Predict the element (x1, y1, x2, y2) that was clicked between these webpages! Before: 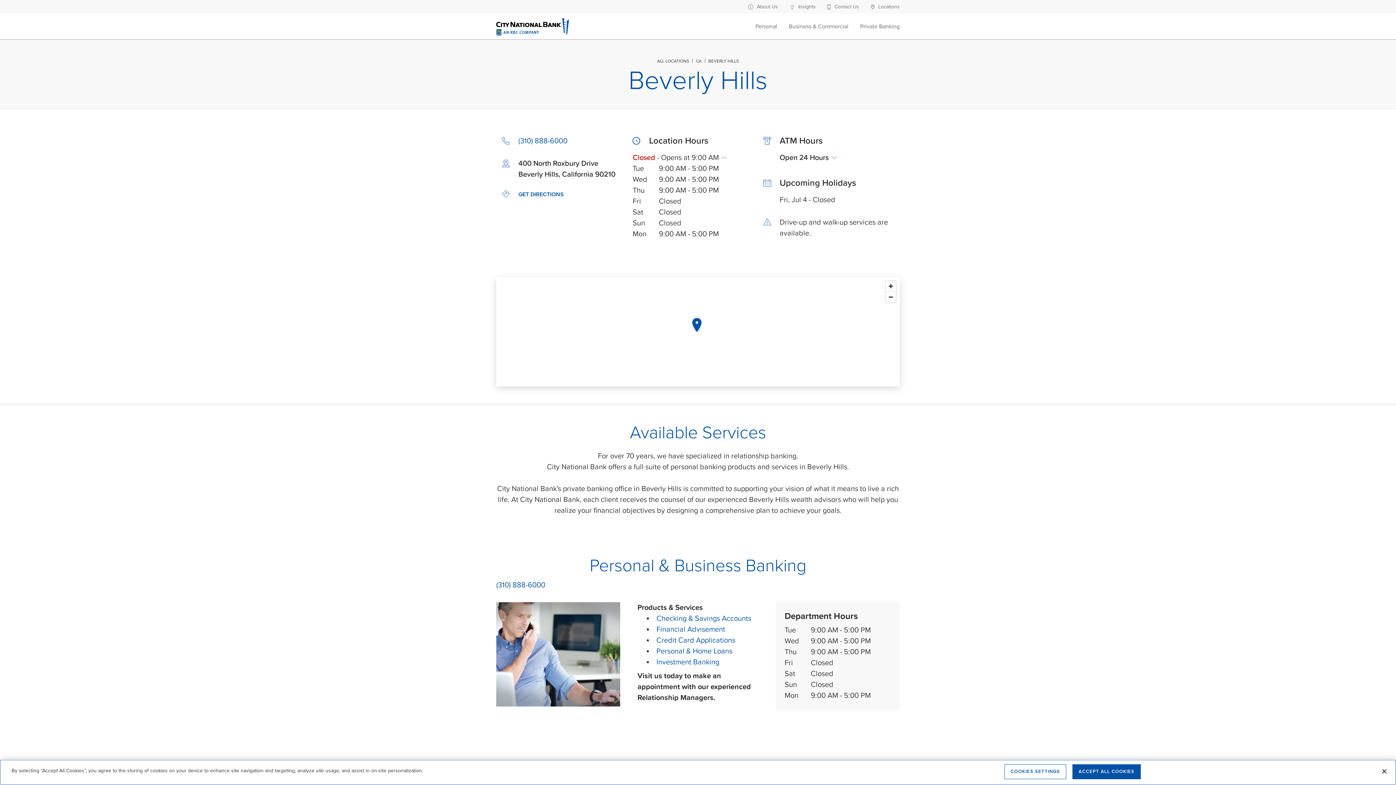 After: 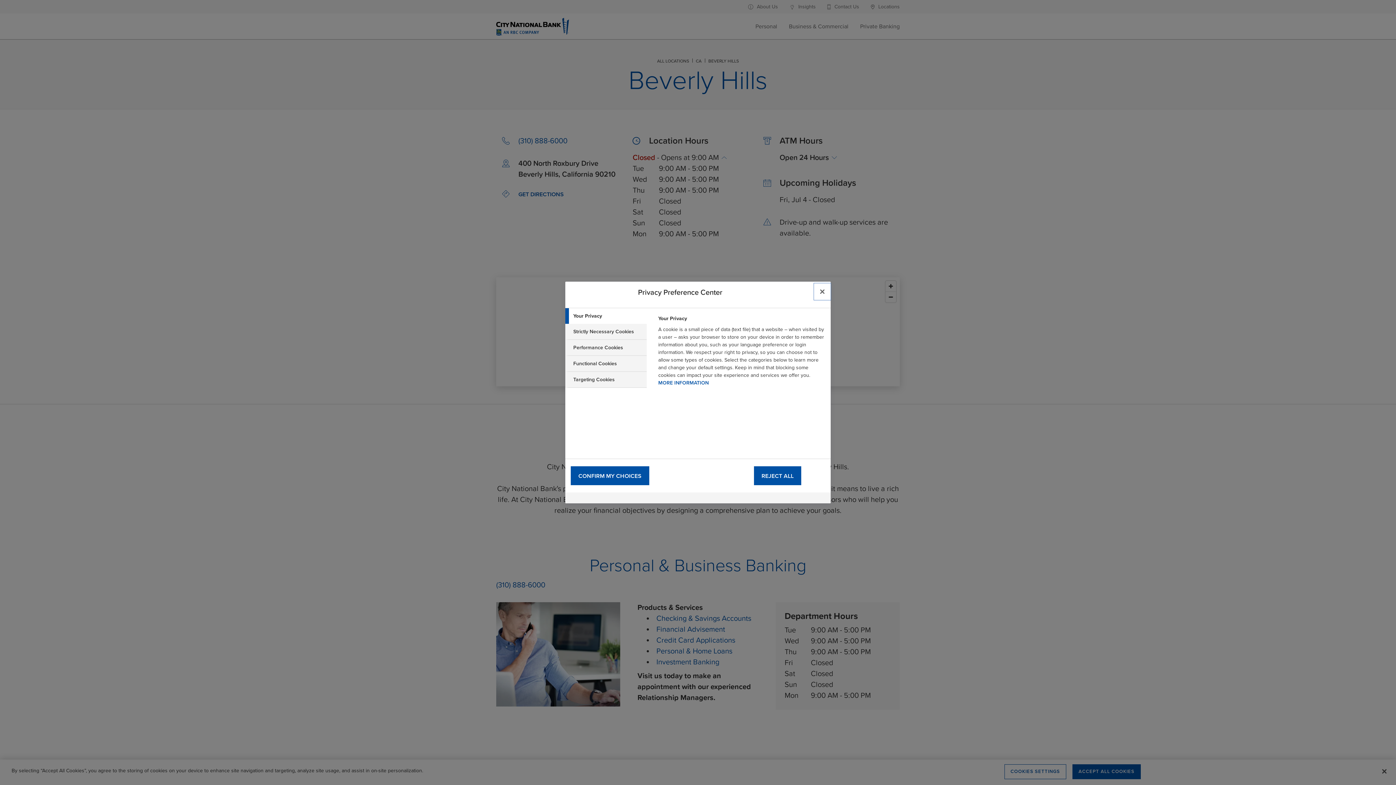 Action: label: COOKIES SETTINGS bbox: (1004, 764, 1066, 779)